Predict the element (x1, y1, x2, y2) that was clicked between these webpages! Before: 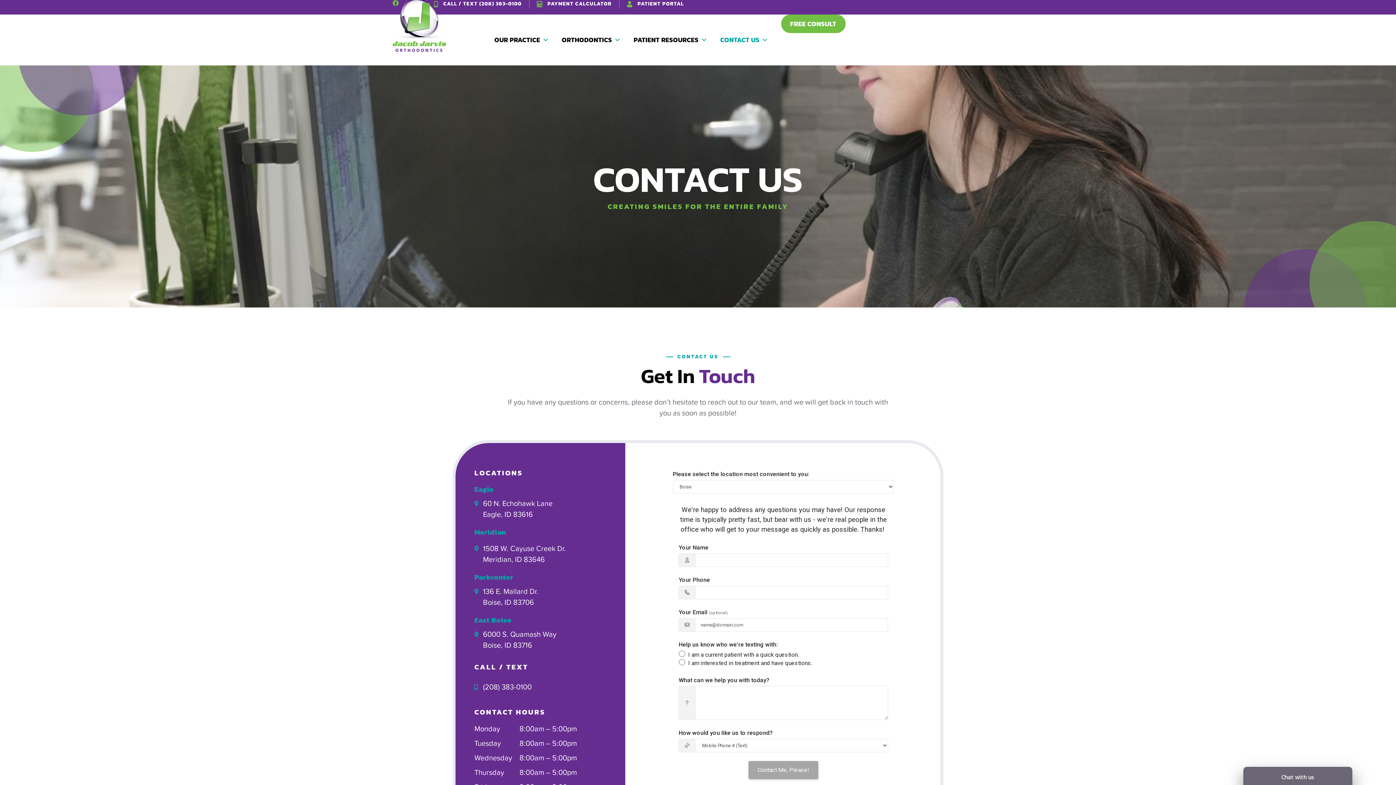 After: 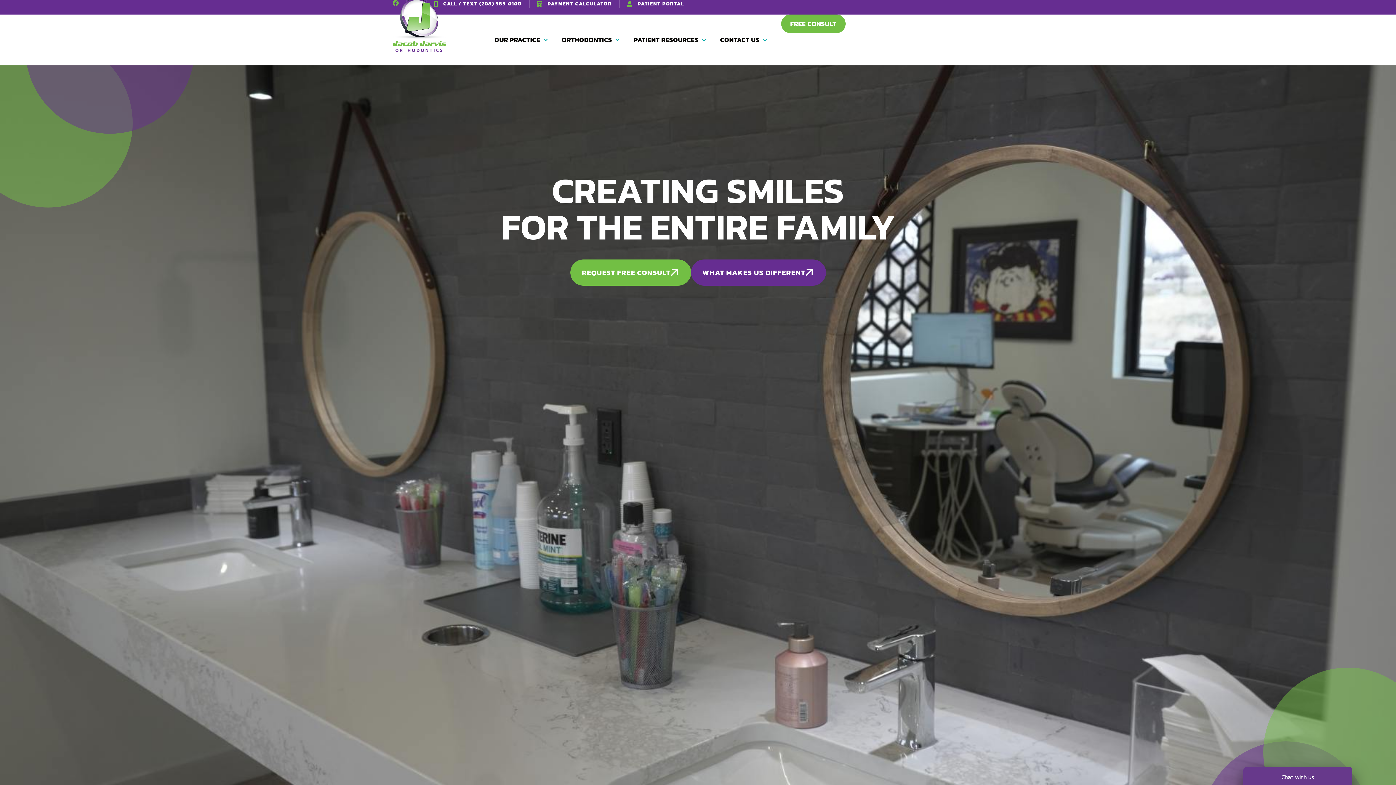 Action: bbox: (392, -1, 446, 51)